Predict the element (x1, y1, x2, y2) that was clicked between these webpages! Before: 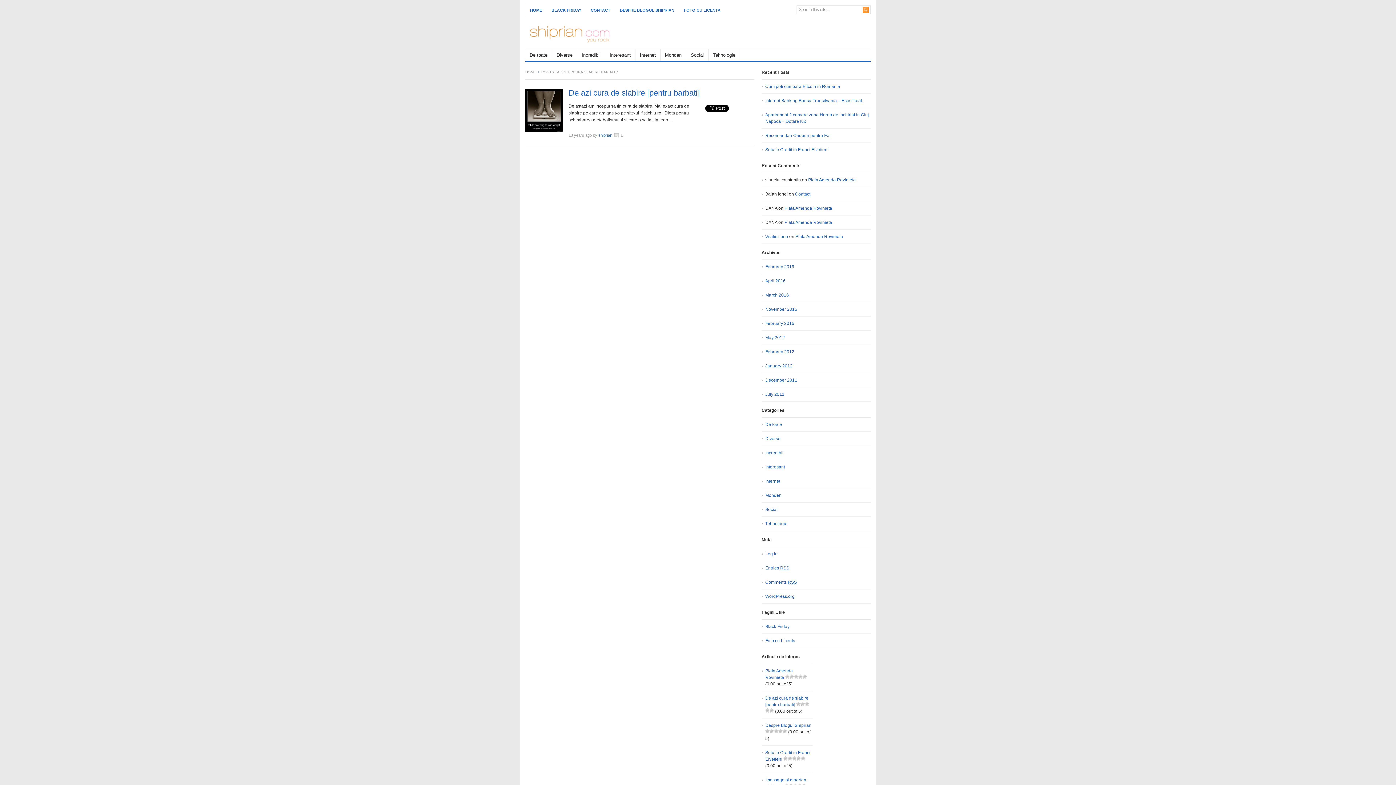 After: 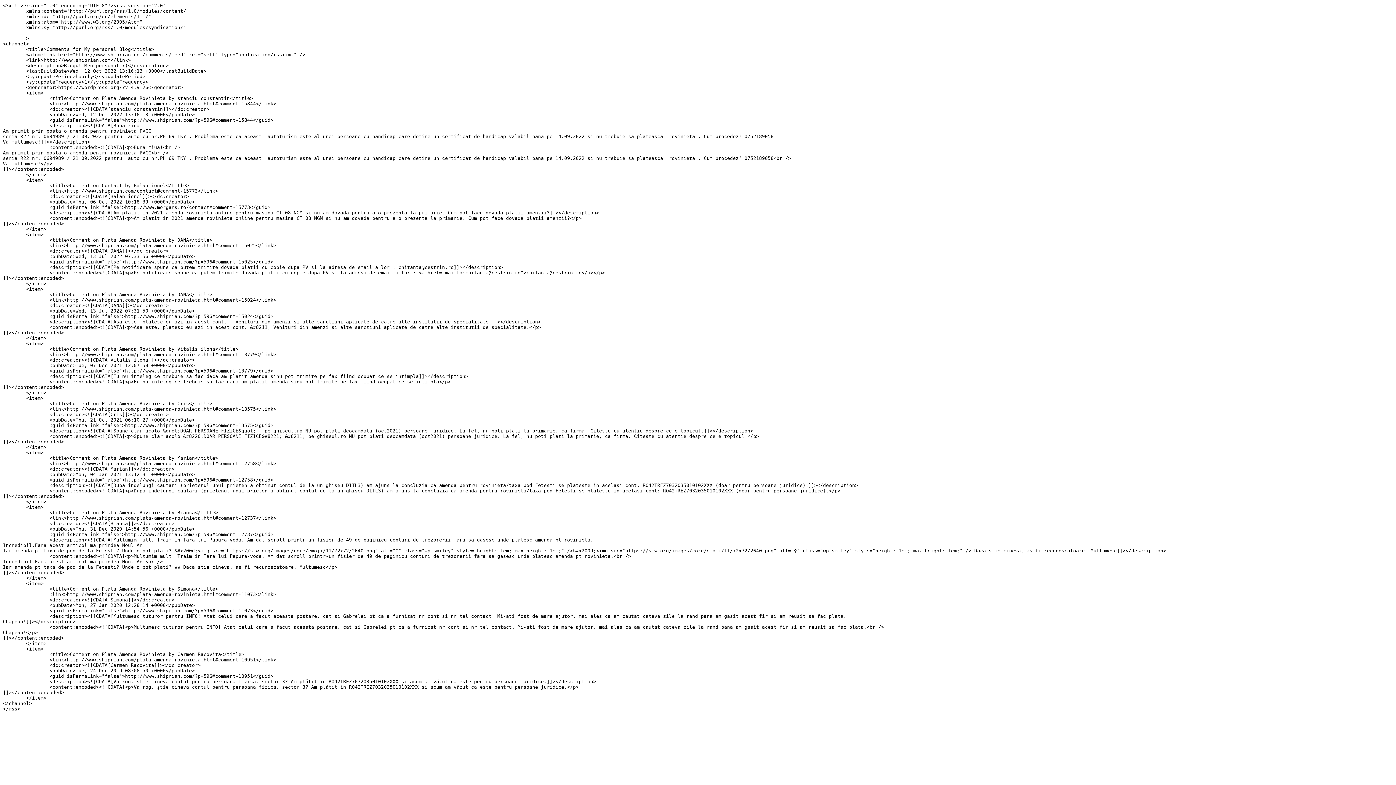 Action: label: Comments RSS bbox: (765, 580, 797, 585)